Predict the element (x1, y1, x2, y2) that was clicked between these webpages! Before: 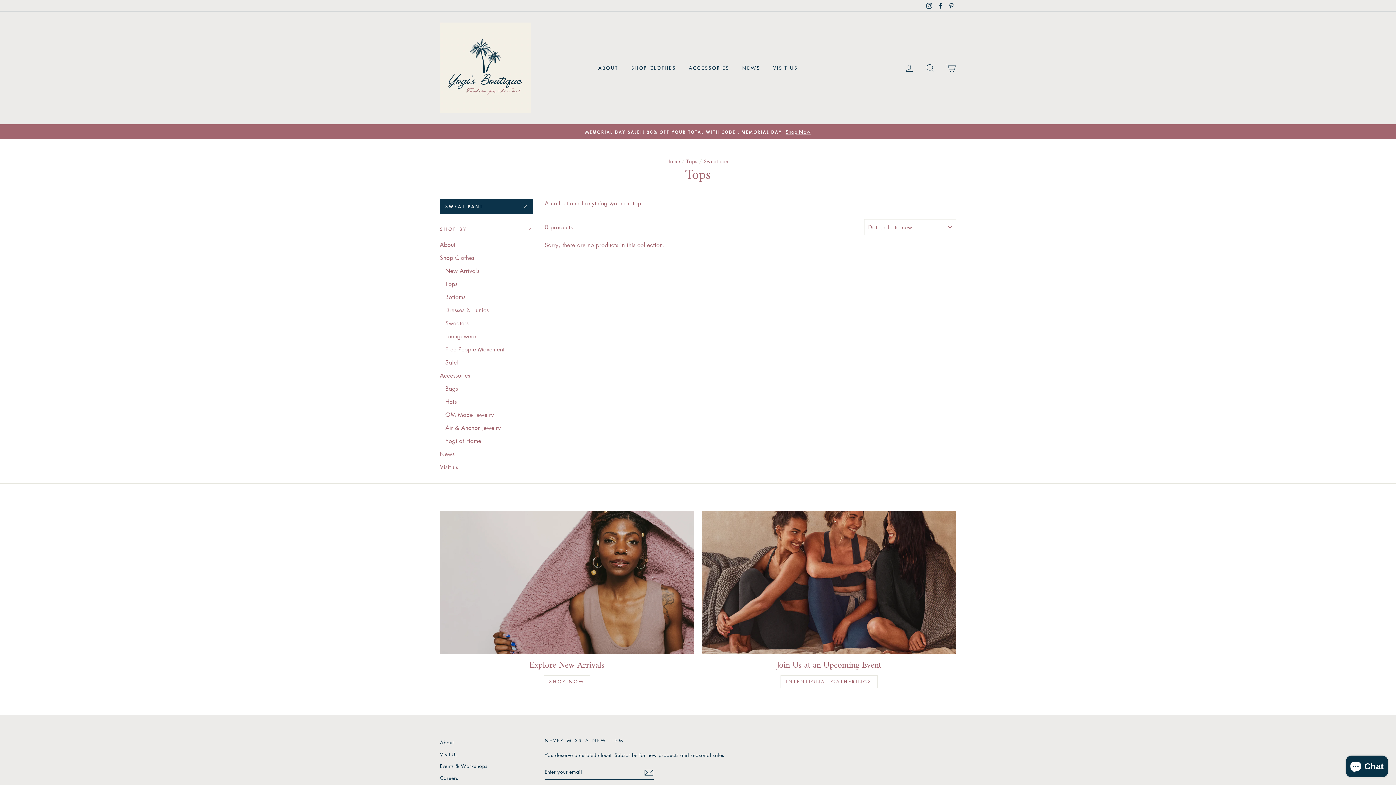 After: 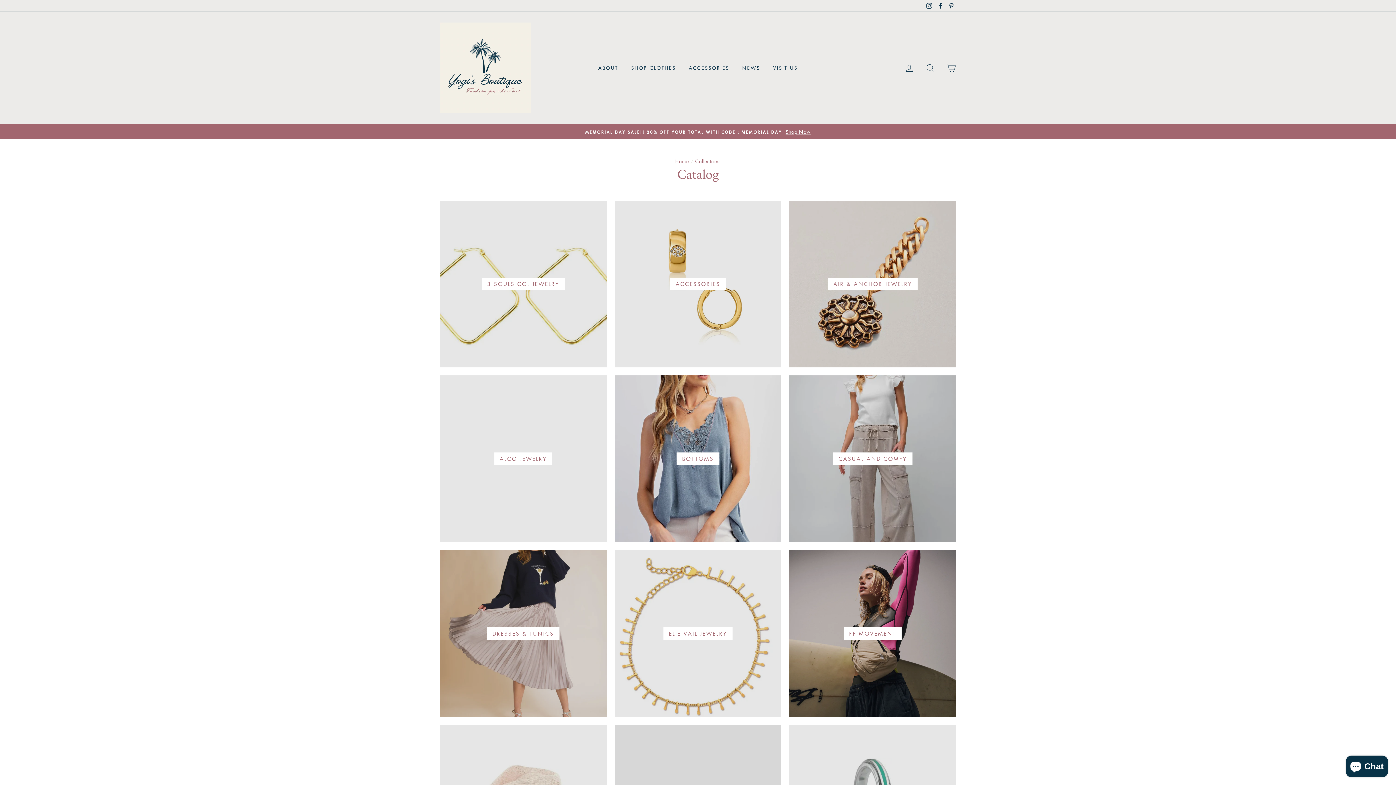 Action: label: Shop Clothes bbox: (440, 252, 533, 263)